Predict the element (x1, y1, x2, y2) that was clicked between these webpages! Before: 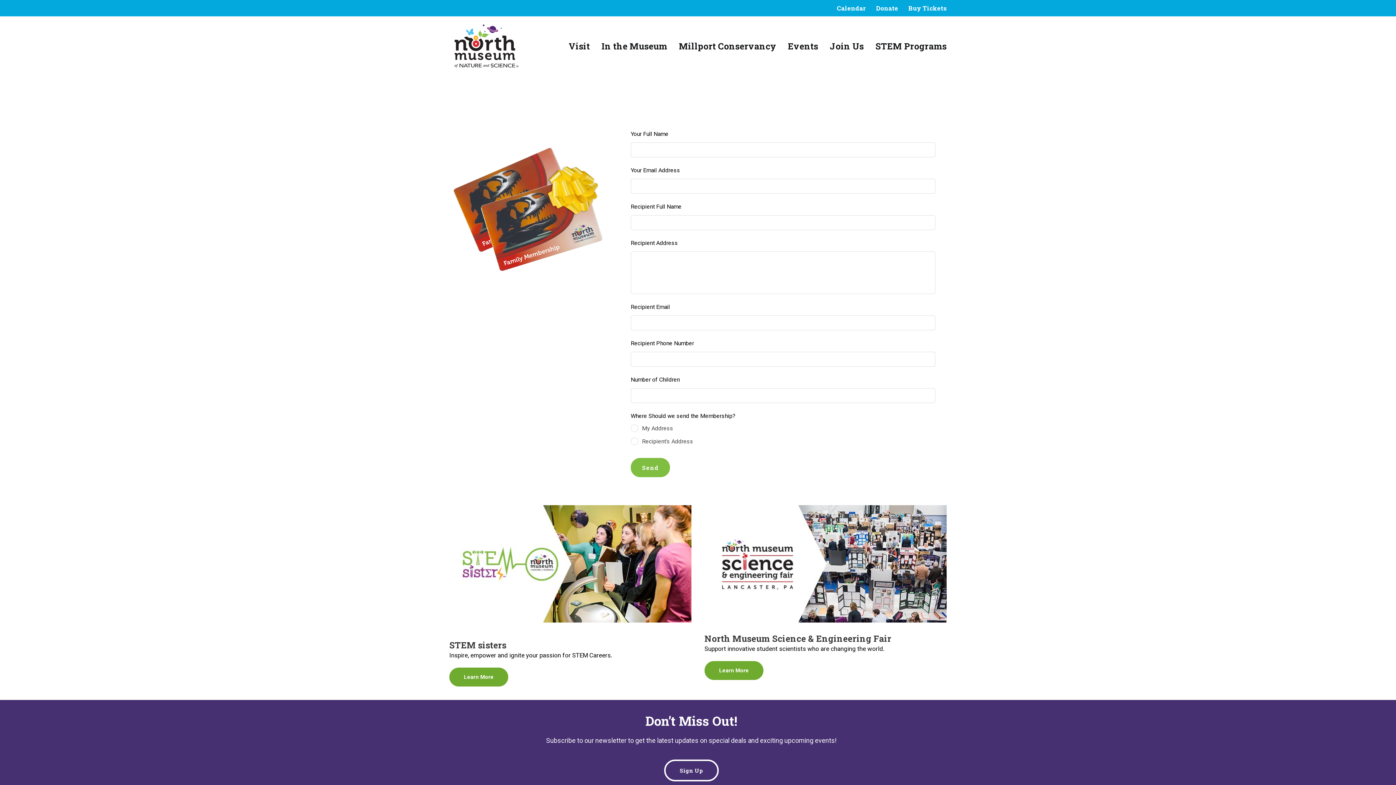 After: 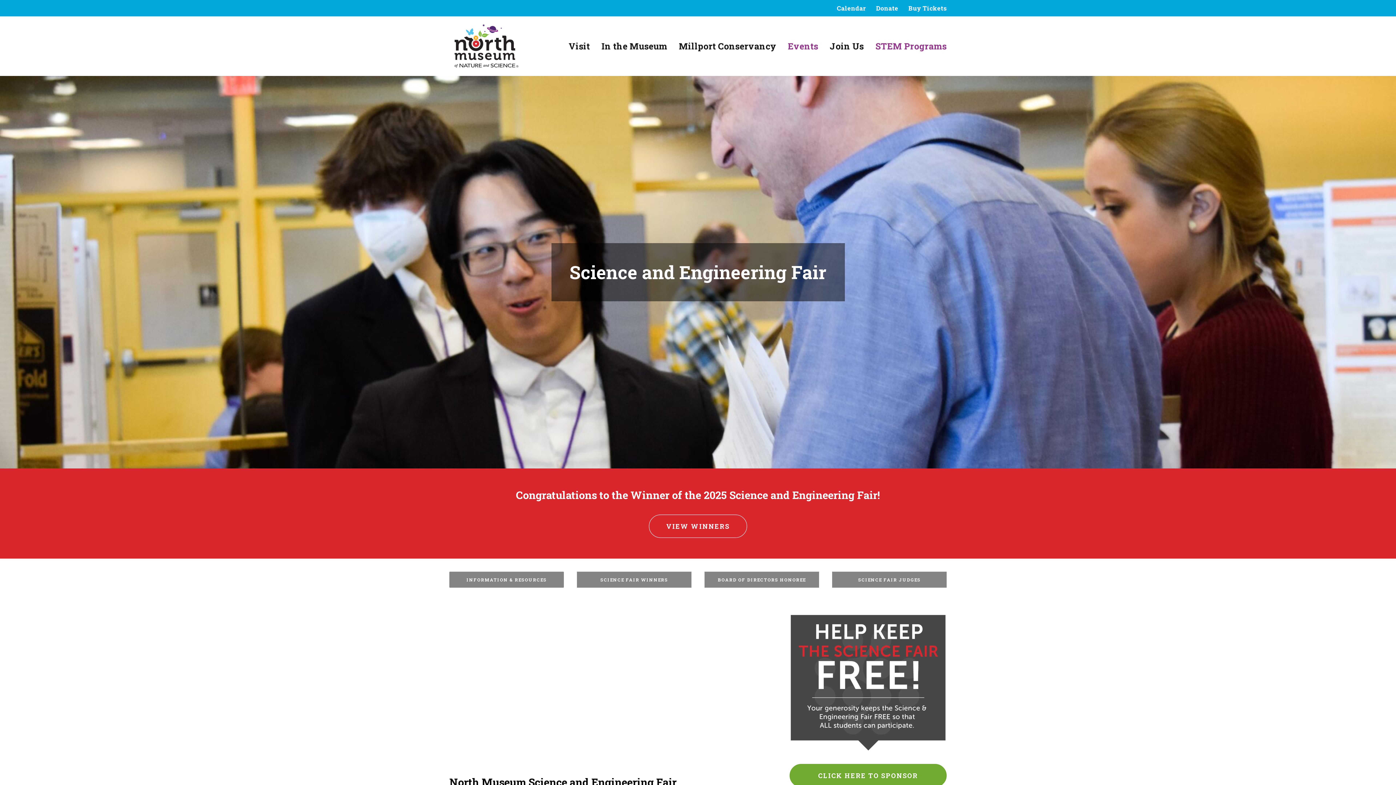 Action: bbox: (704, 505, 946, 622)